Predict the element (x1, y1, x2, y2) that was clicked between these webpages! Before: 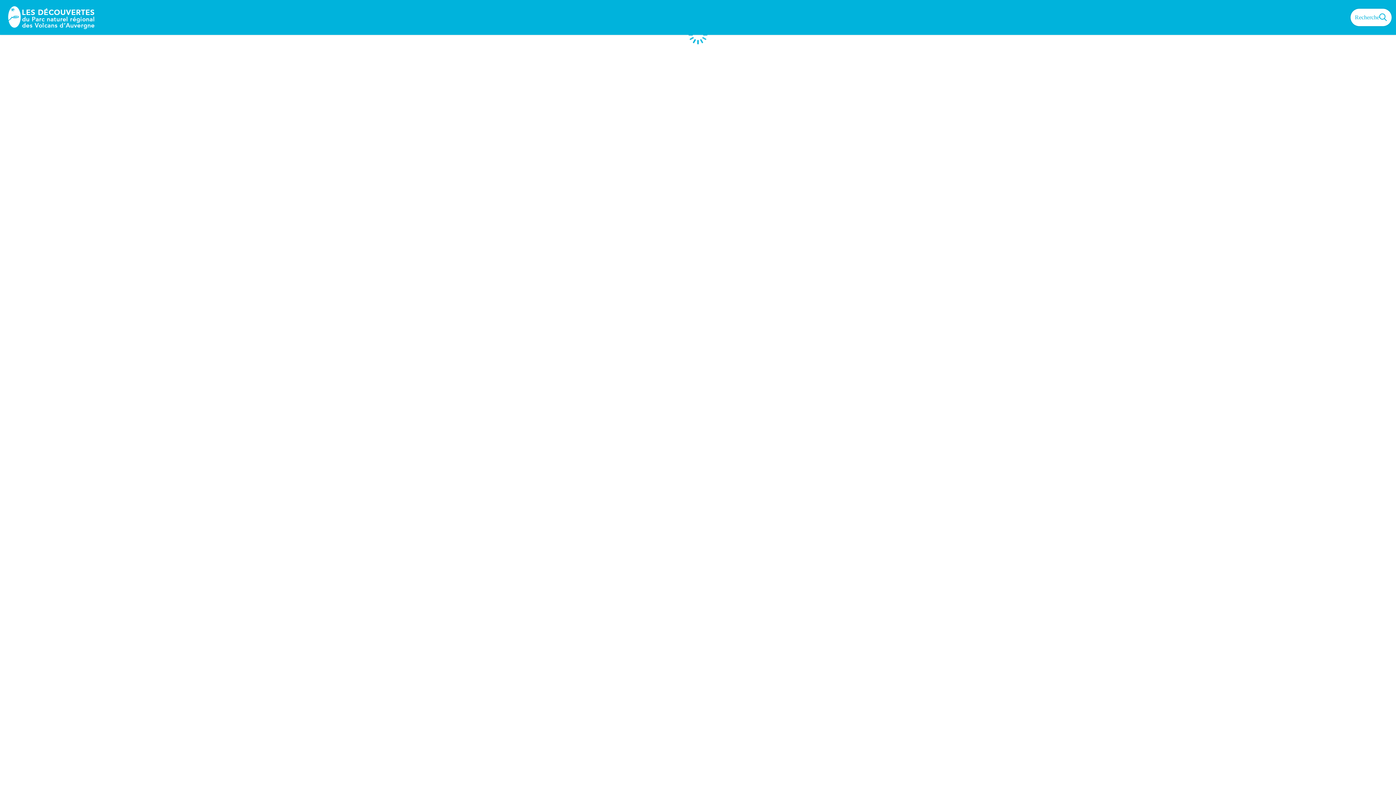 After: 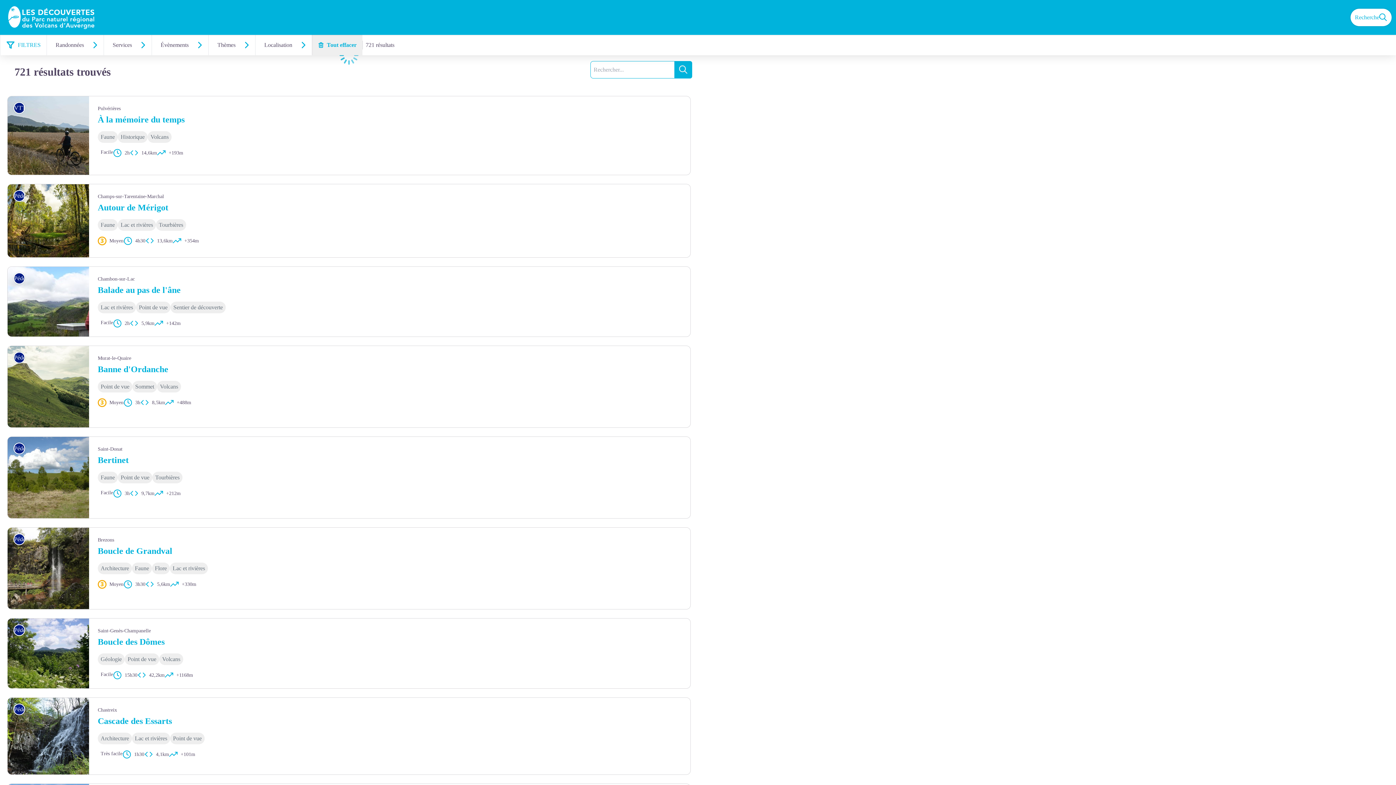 Action: label: Recherche bbox: (1350, 8, 1392, 26)